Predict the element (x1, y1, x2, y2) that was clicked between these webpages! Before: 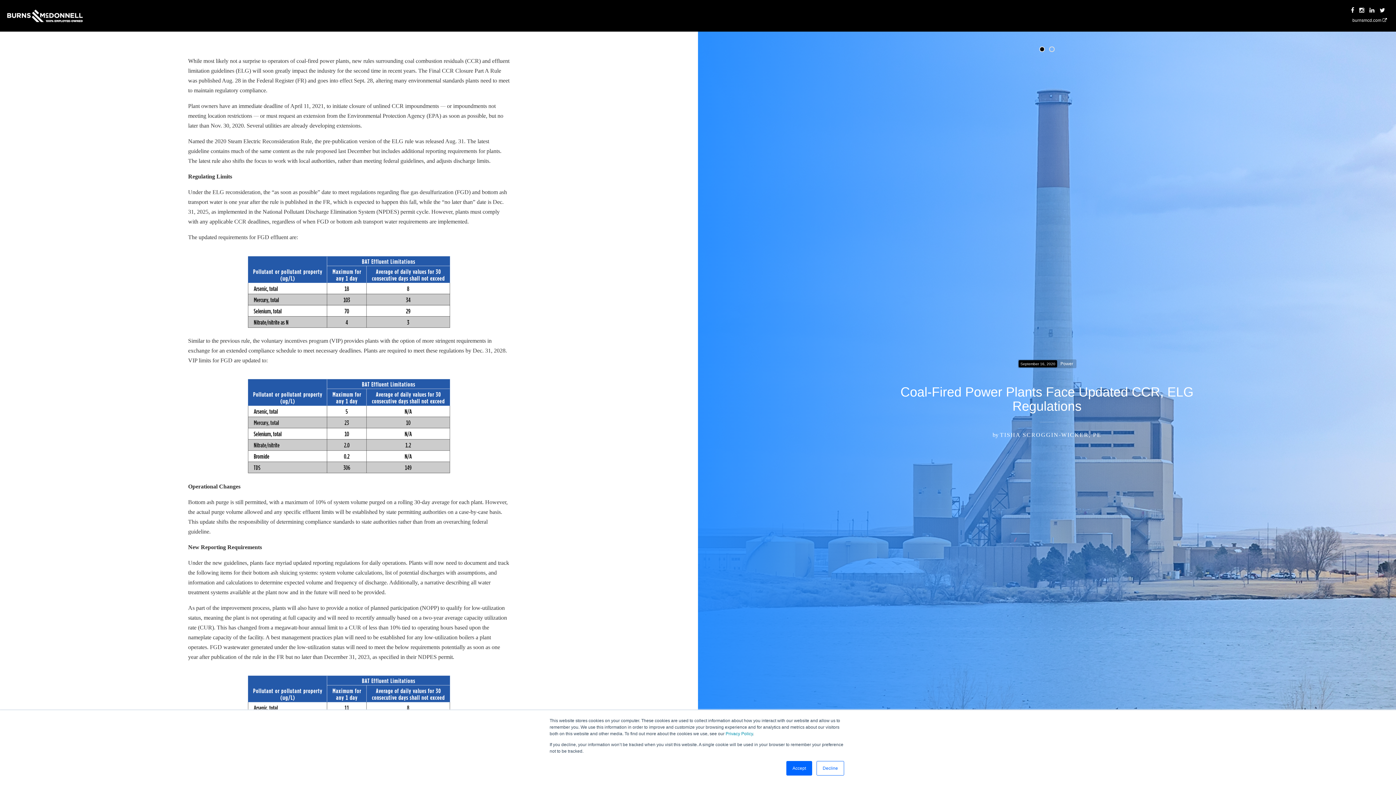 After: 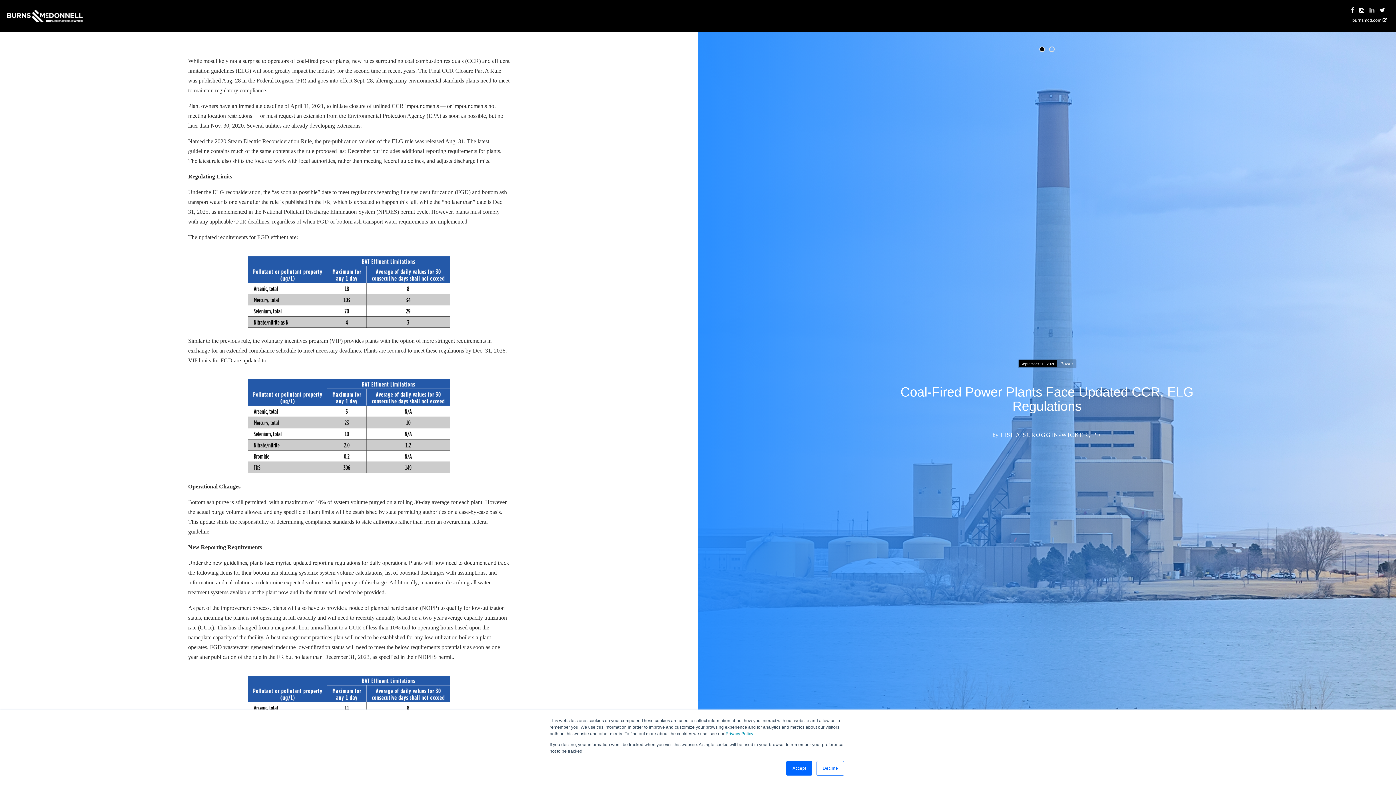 Action: bbox: (1369, 7, 1374, 13)